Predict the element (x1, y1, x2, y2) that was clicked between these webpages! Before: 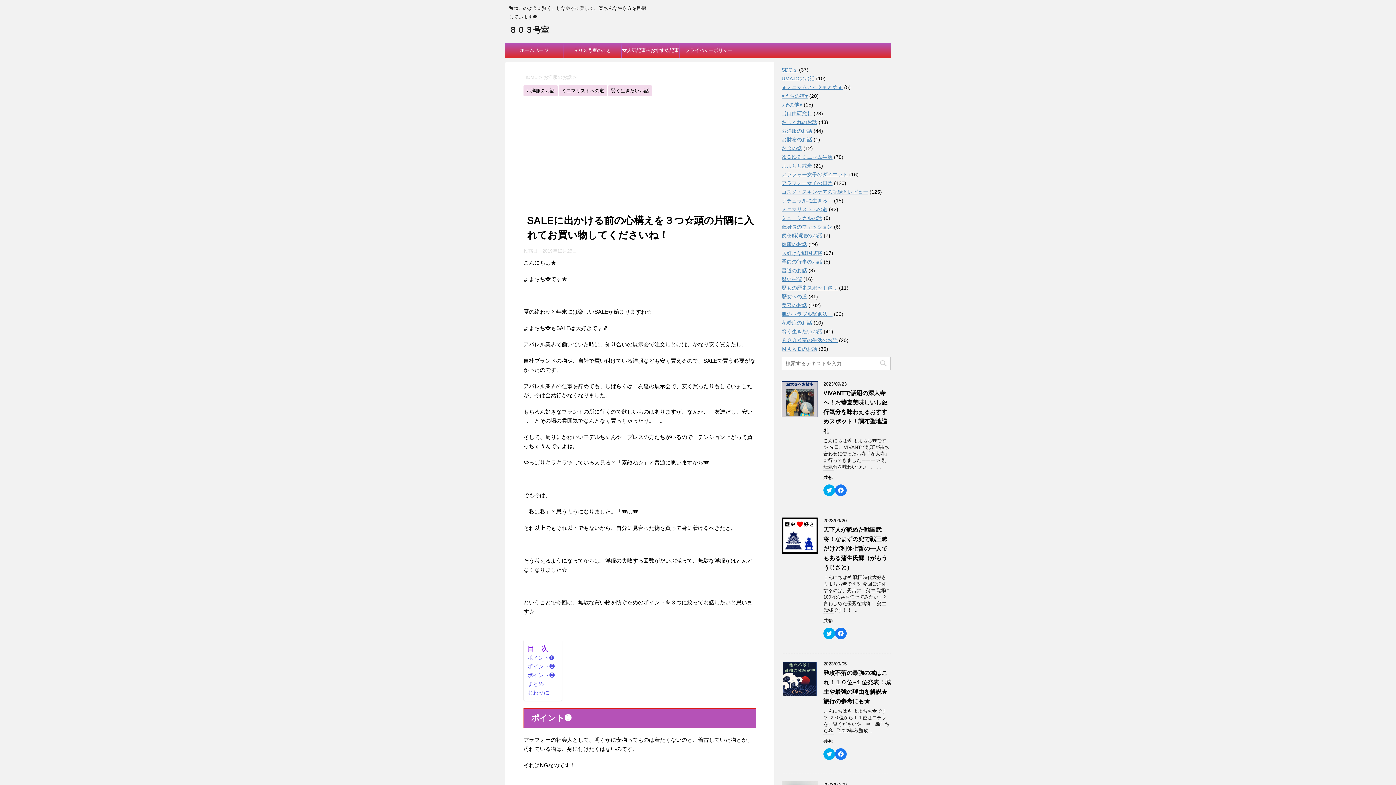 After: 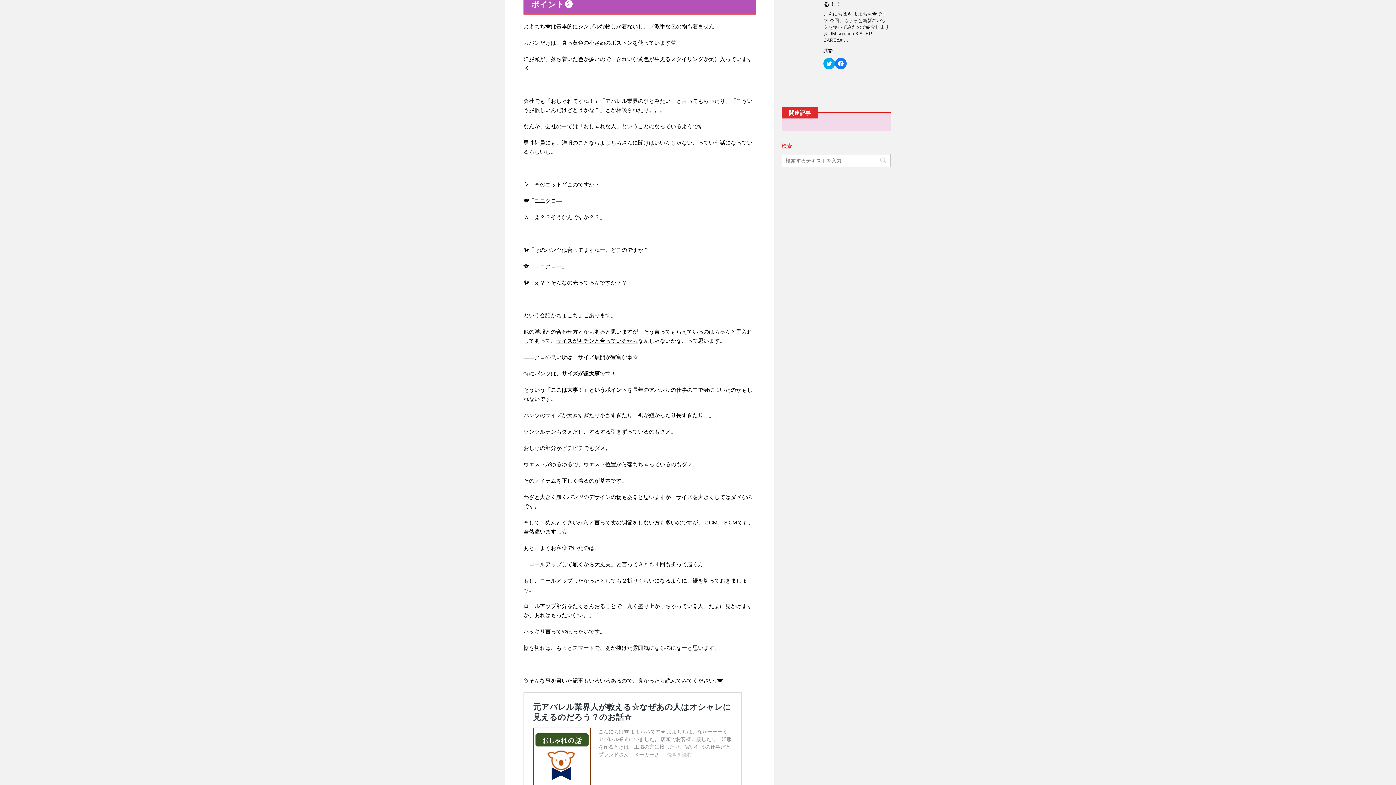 Action: bbox: (527, 662, 554, 671) label: ポイント❷